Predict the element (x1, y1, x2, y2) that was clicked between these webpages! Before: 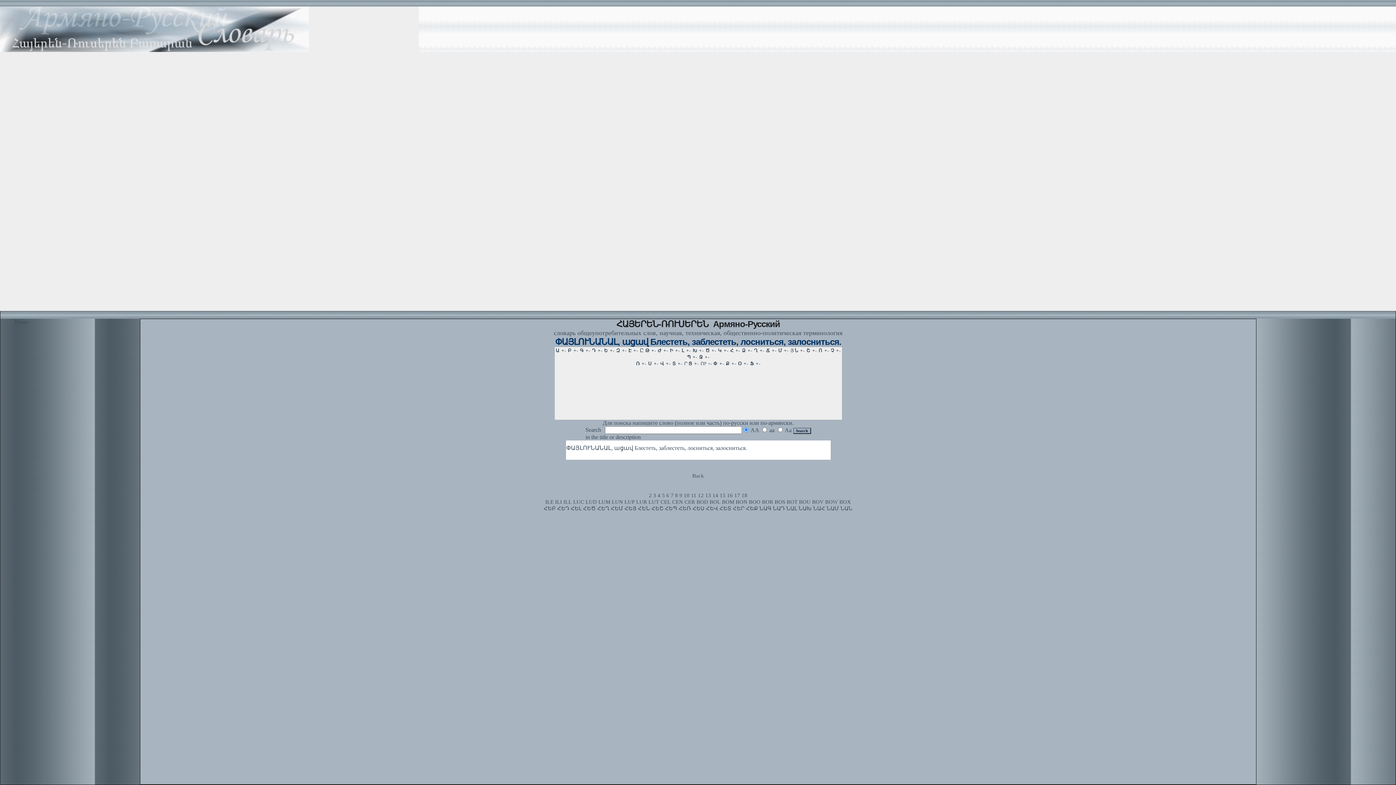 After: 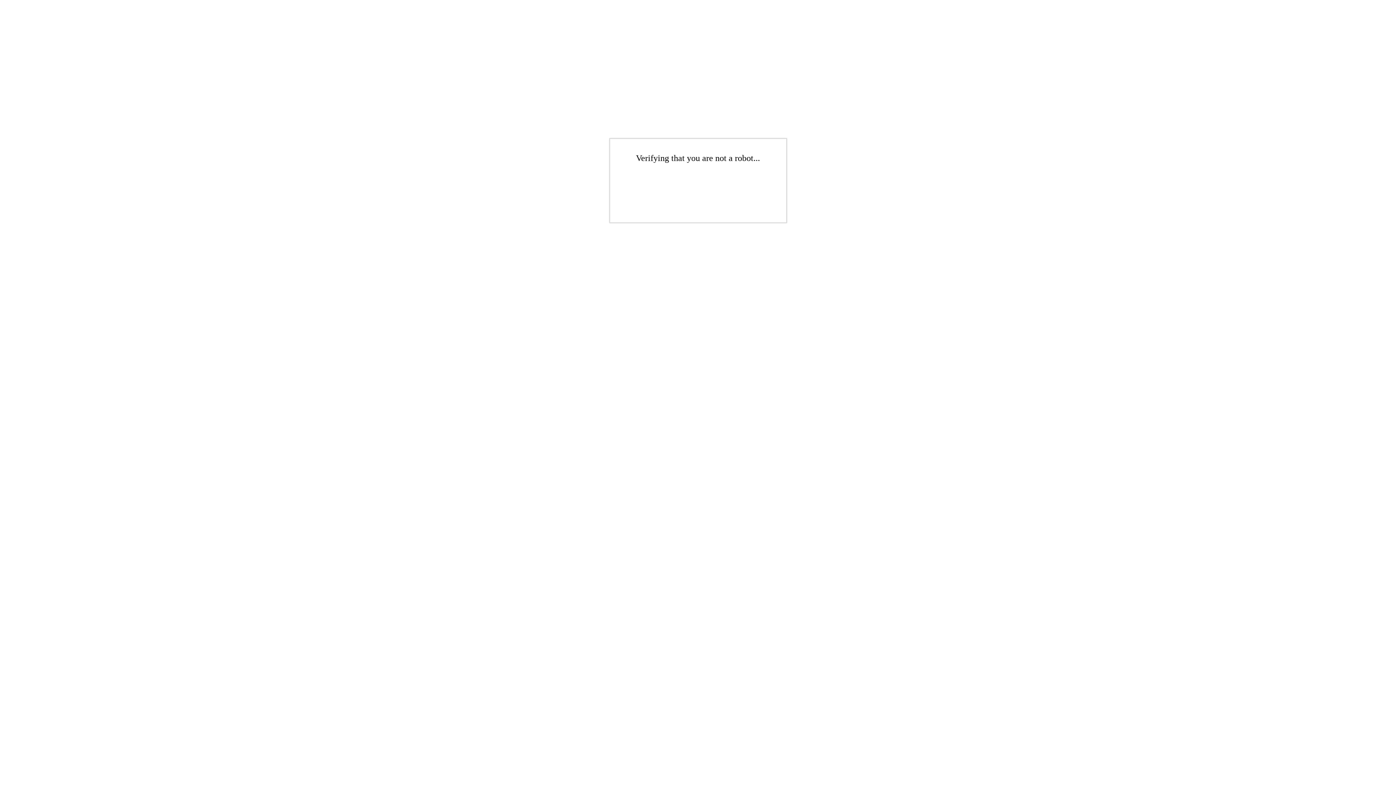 Action: label: ՀԵՆ bbox: (638, 505, 650, 511)